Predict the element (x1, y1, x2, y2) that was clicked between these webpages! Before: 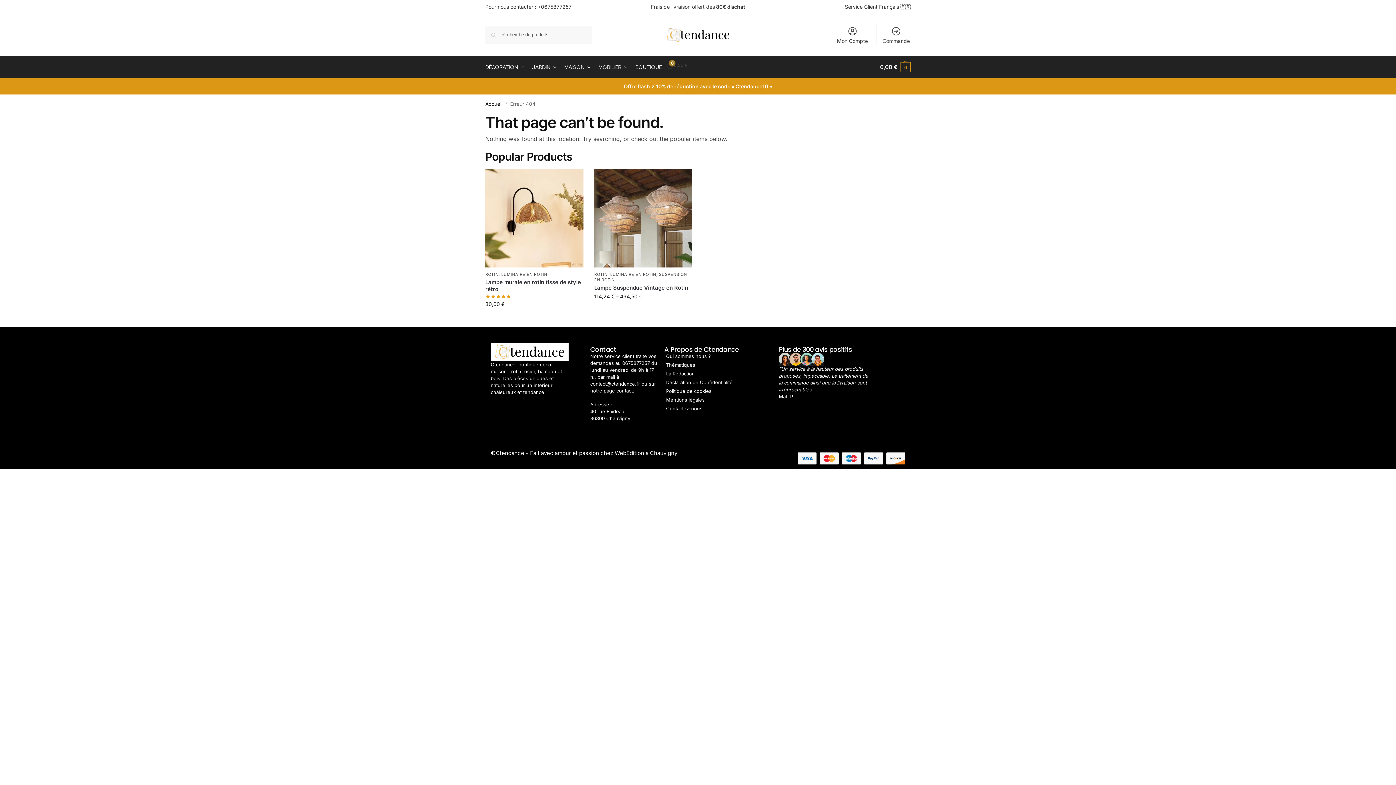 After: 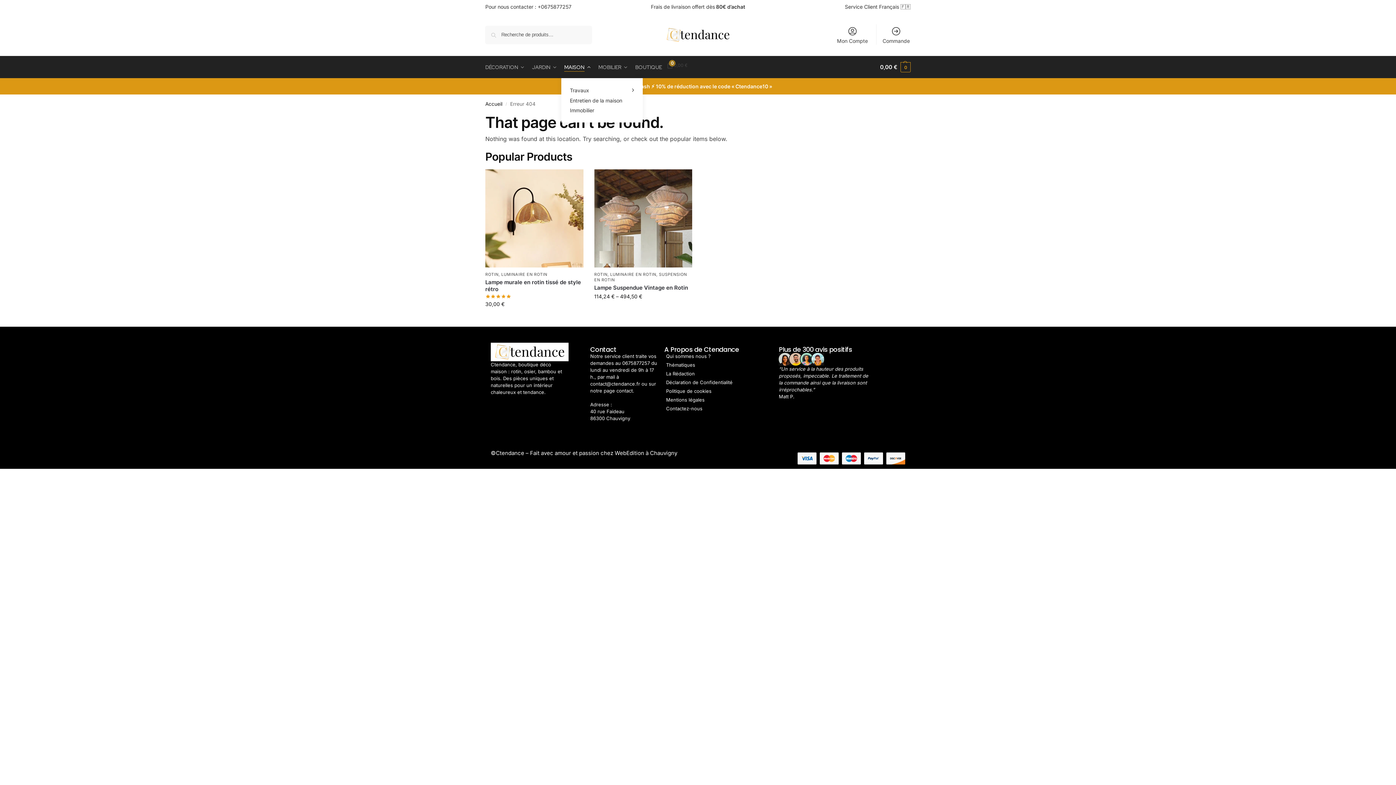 Action: label: MAISON bbox: (561, 56, 593, 78)